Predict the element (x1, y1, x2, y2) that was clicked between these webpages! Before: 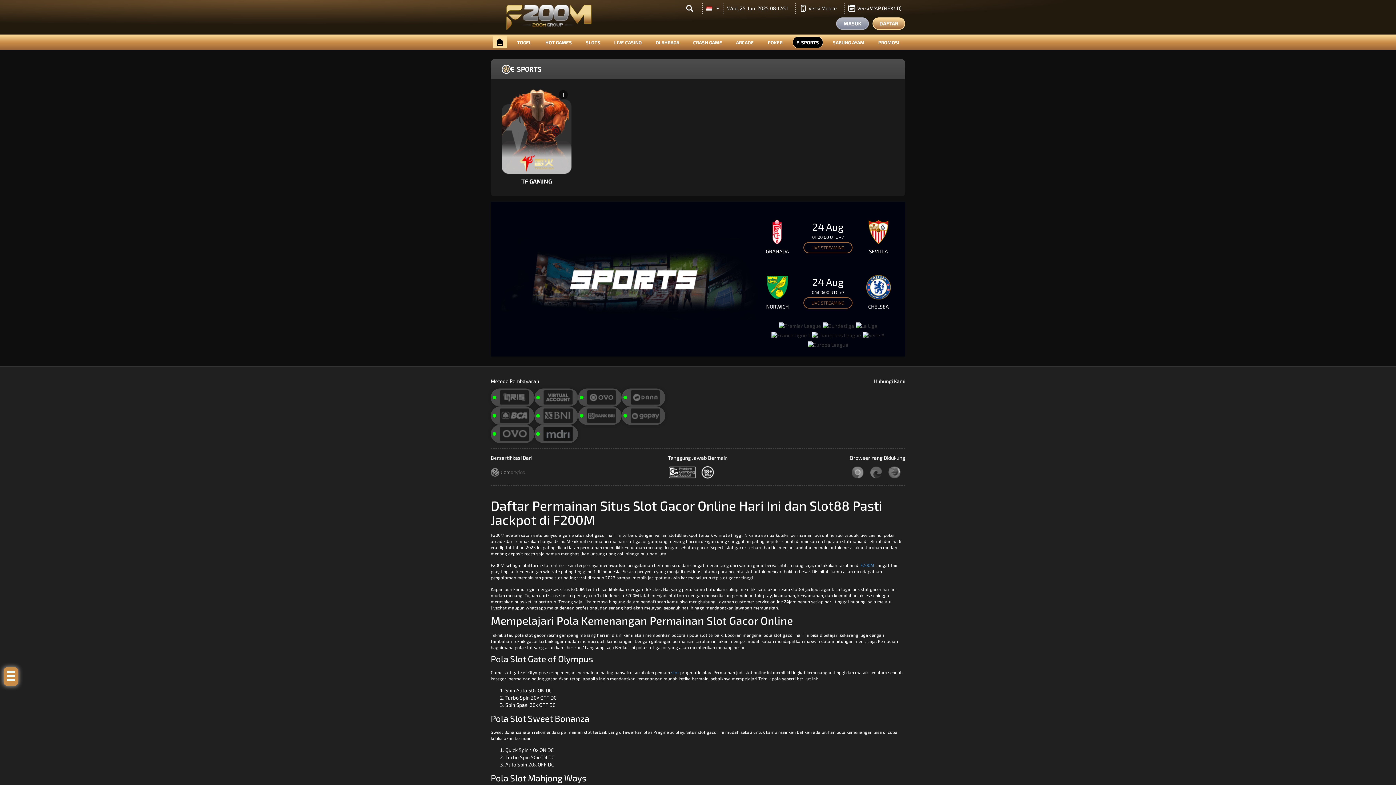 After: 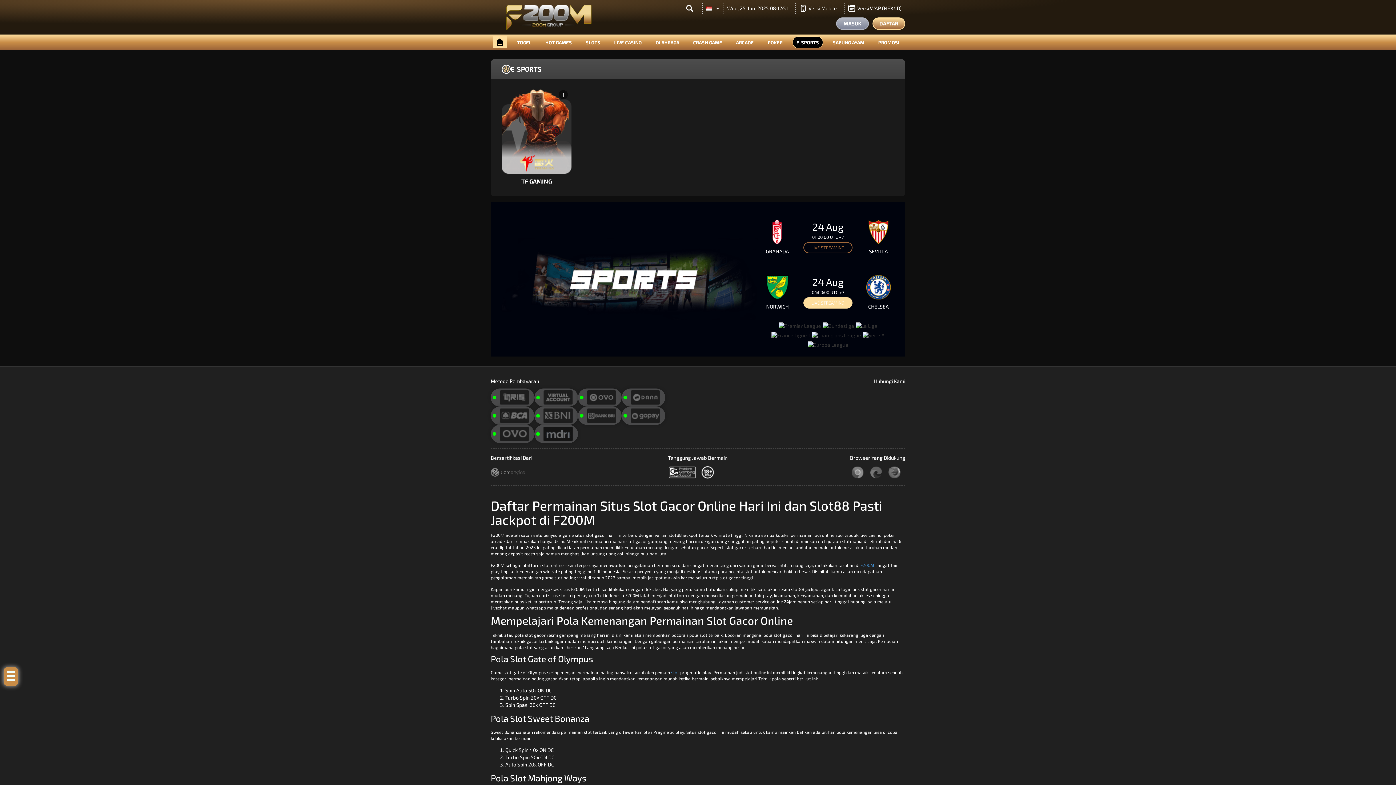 Action: bbox: (803, 297, 852, 308) label: LIVE STREAMING